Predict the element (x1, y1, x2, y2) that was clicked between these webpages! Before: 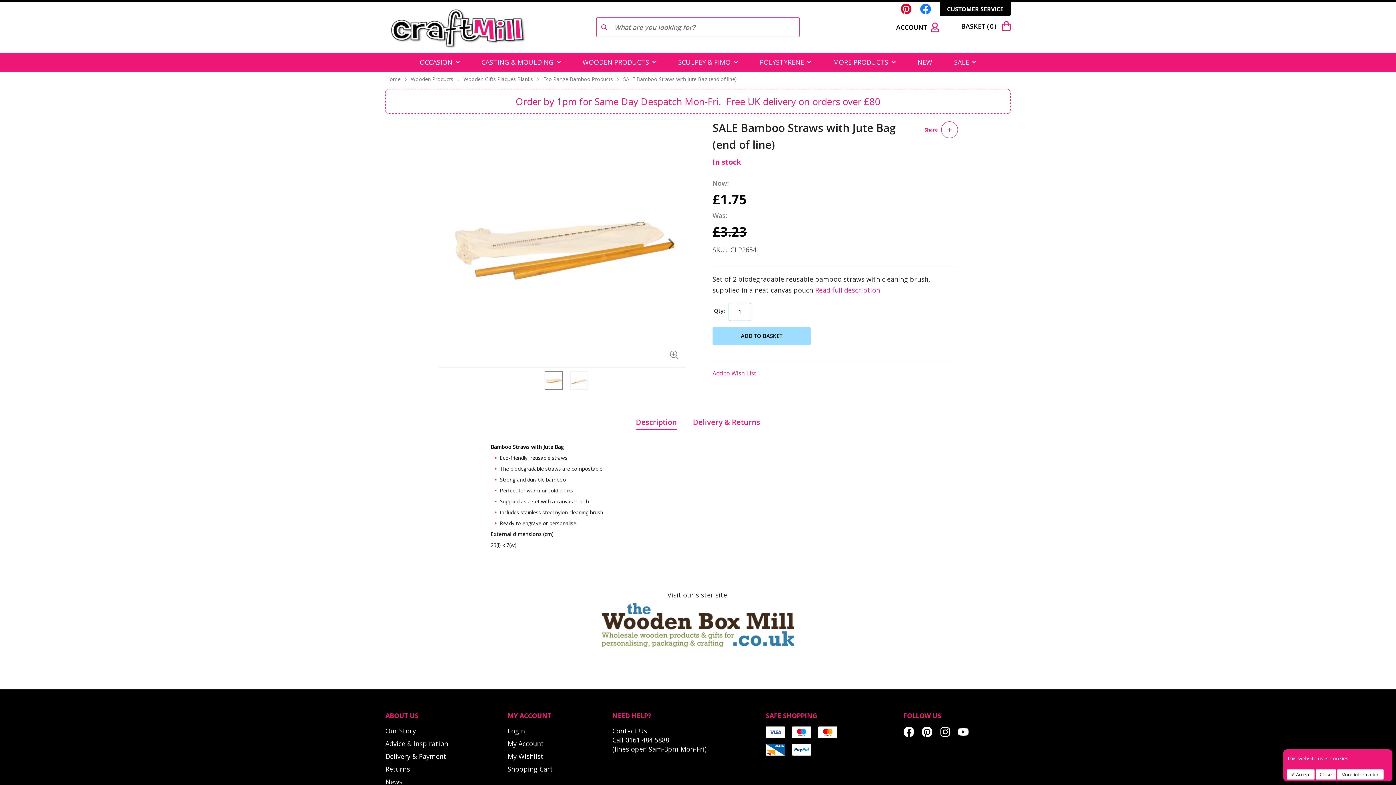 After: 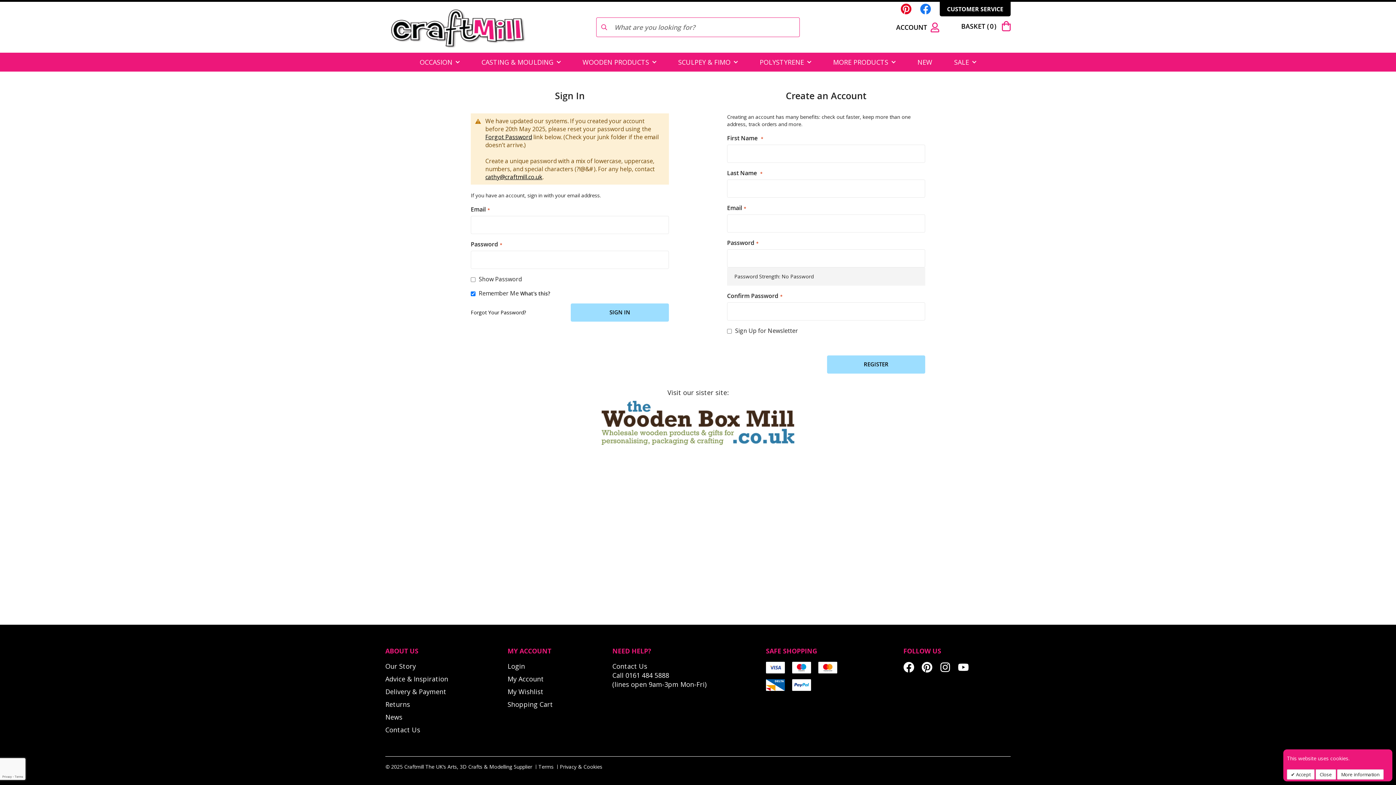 Action: bbox: (507, 740, 543, 748) label: My Wishlist